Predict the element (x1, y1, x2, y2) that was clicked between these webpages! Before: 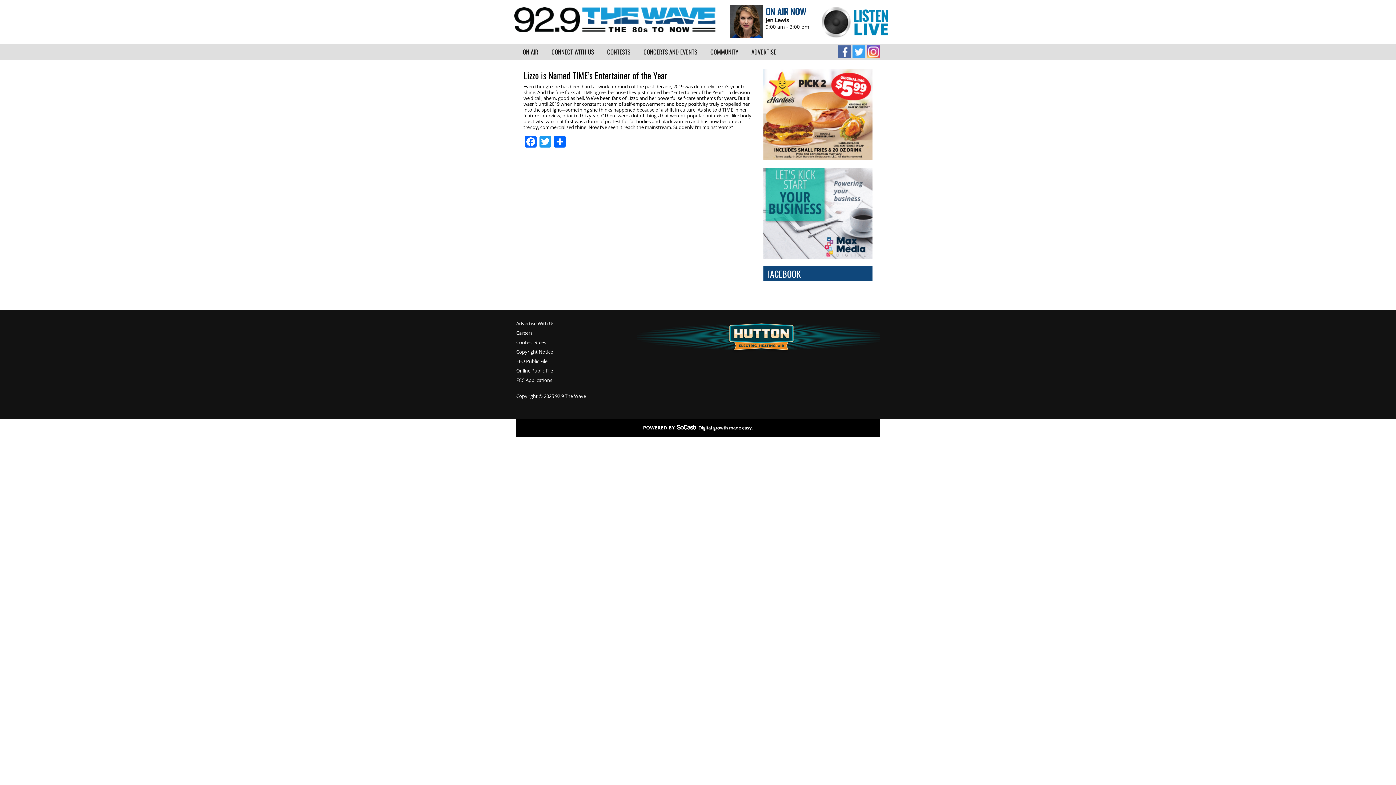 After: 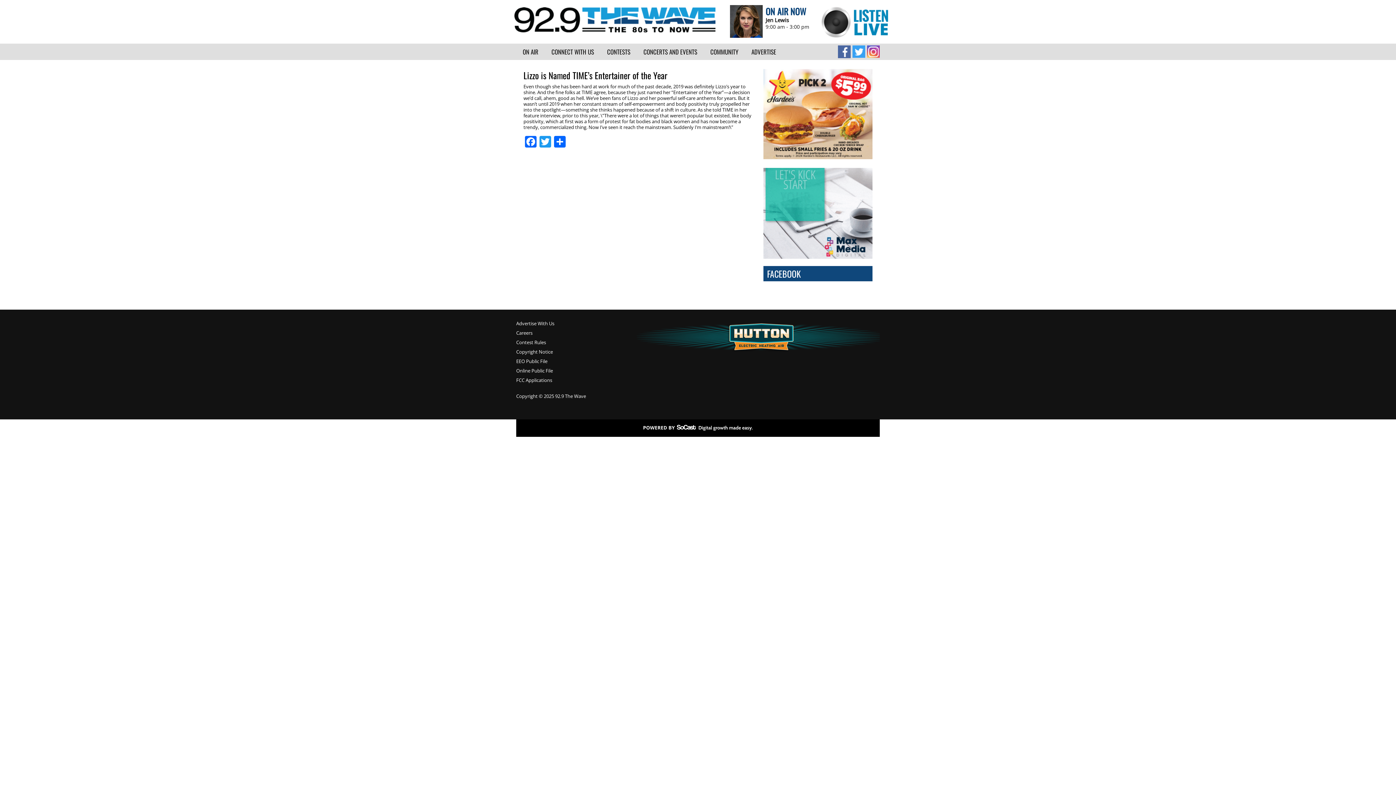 Action: bbox: (763, 154, 872, 161)